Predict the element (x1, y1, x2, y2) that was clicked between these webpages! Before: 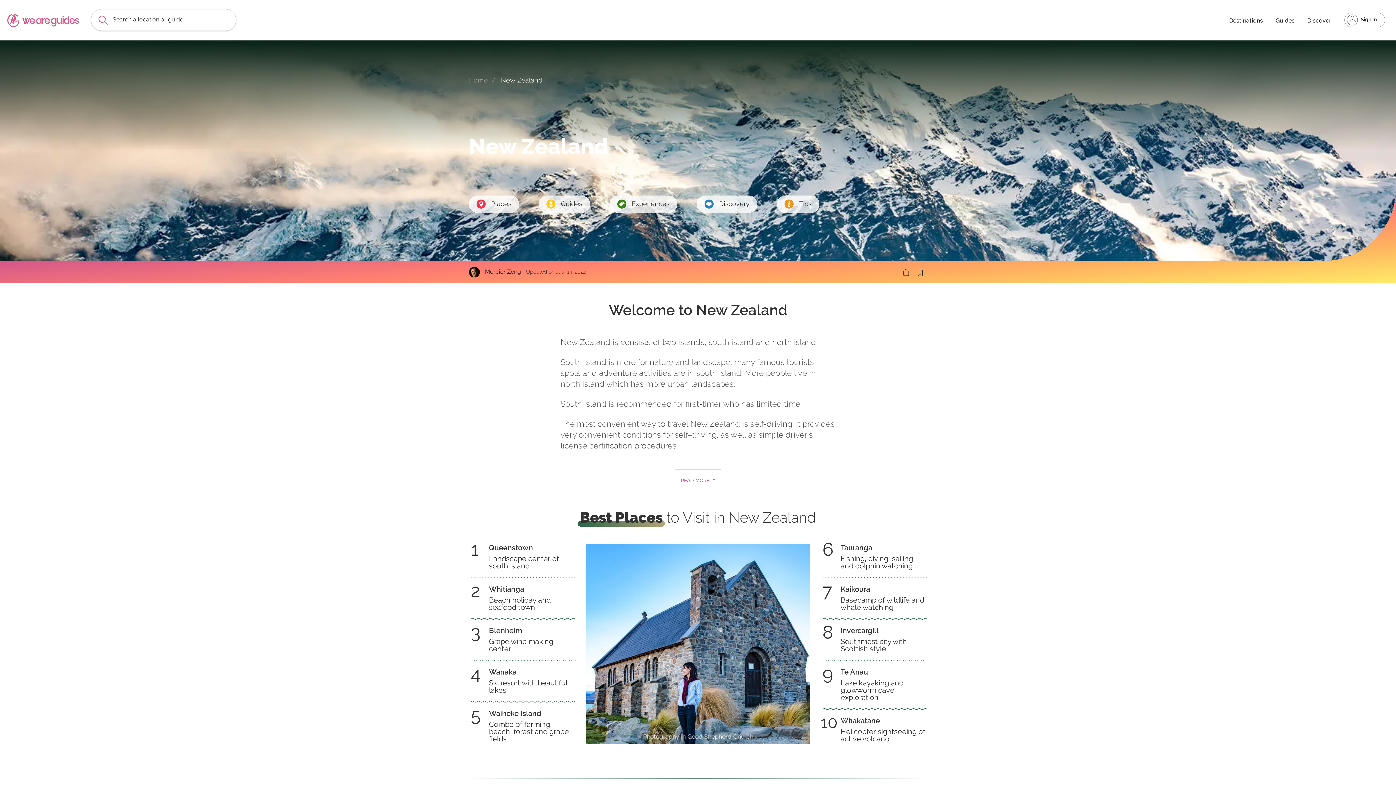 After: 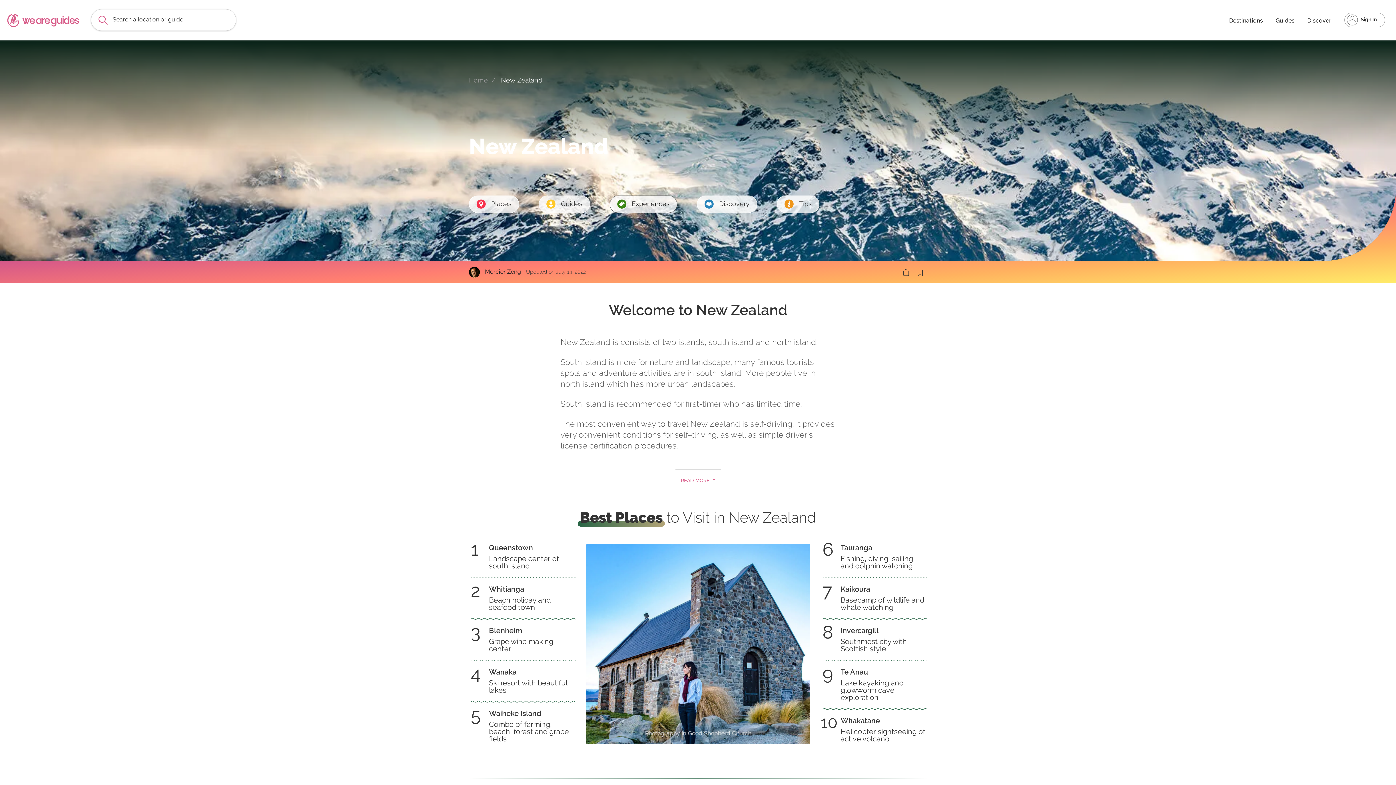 Action: bbox: (610, 196, 677, 213) label: Experiences